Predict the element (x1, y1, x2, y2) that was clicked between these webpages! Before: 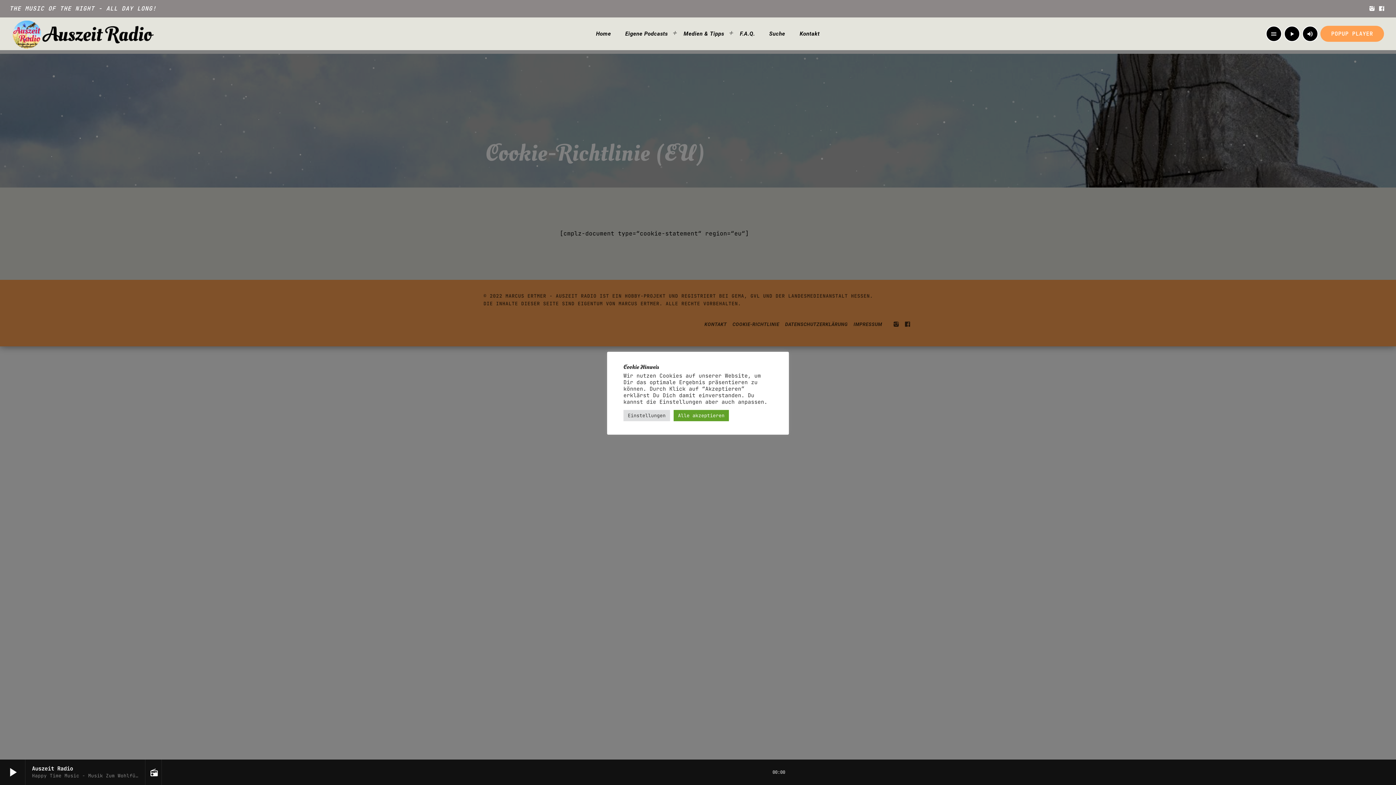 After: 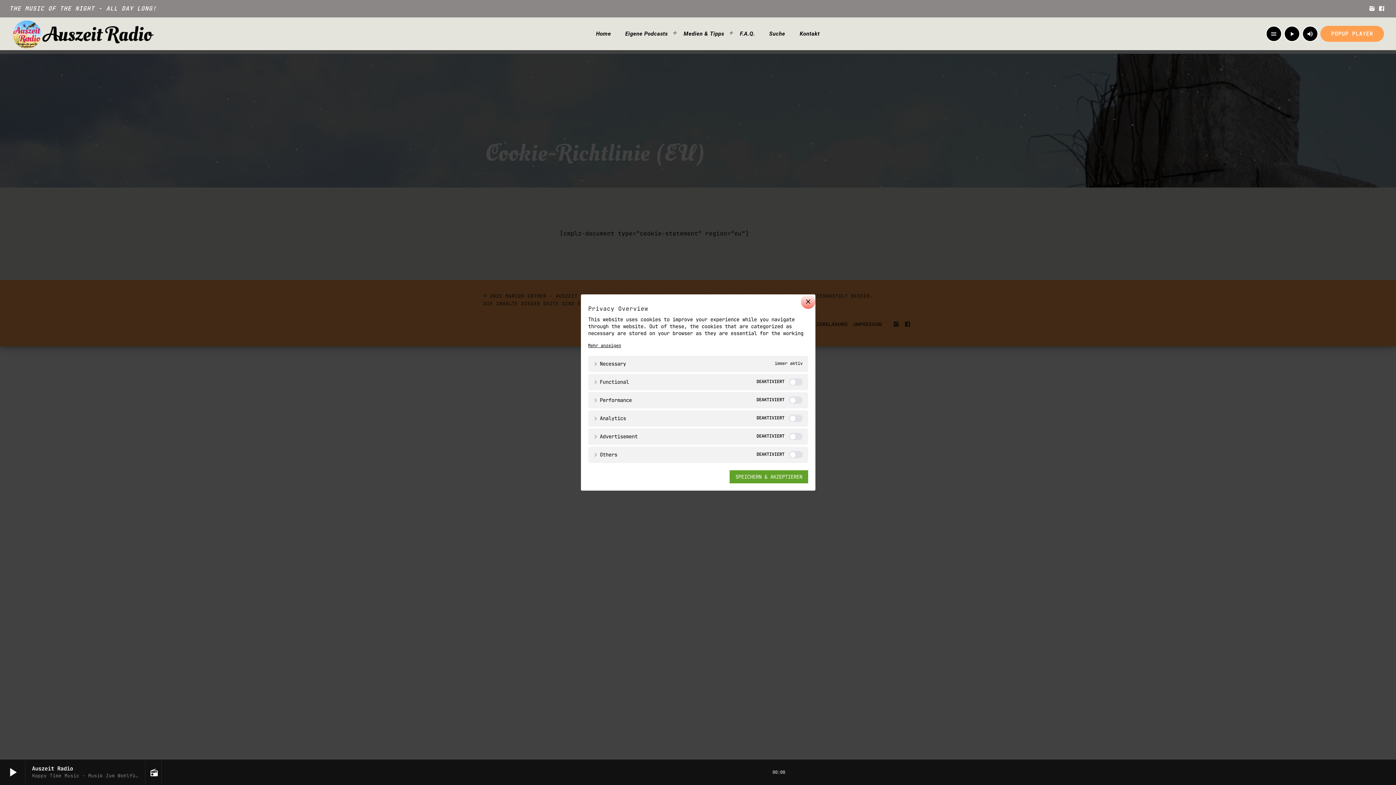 Action: bbox: (623, 410, 670, 421) label: Einstellungen